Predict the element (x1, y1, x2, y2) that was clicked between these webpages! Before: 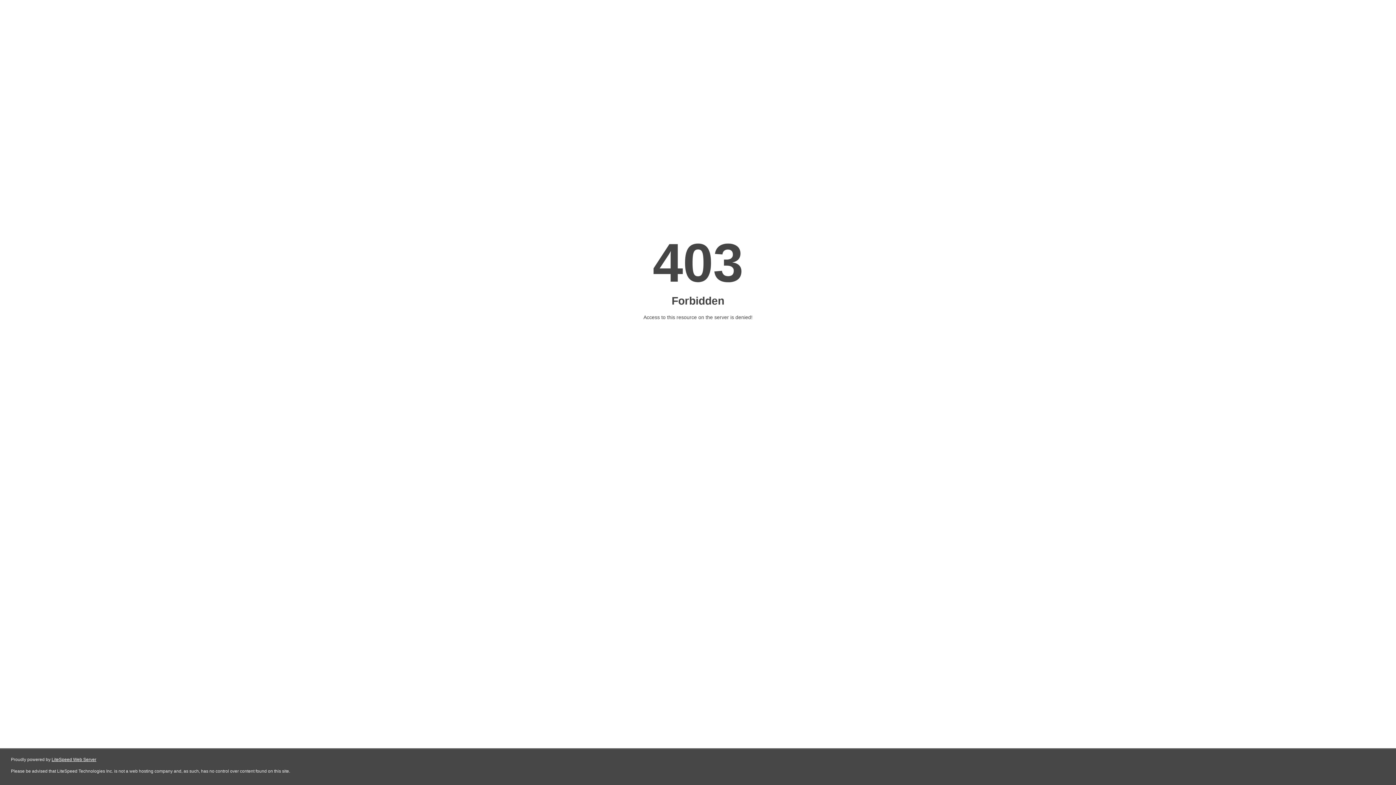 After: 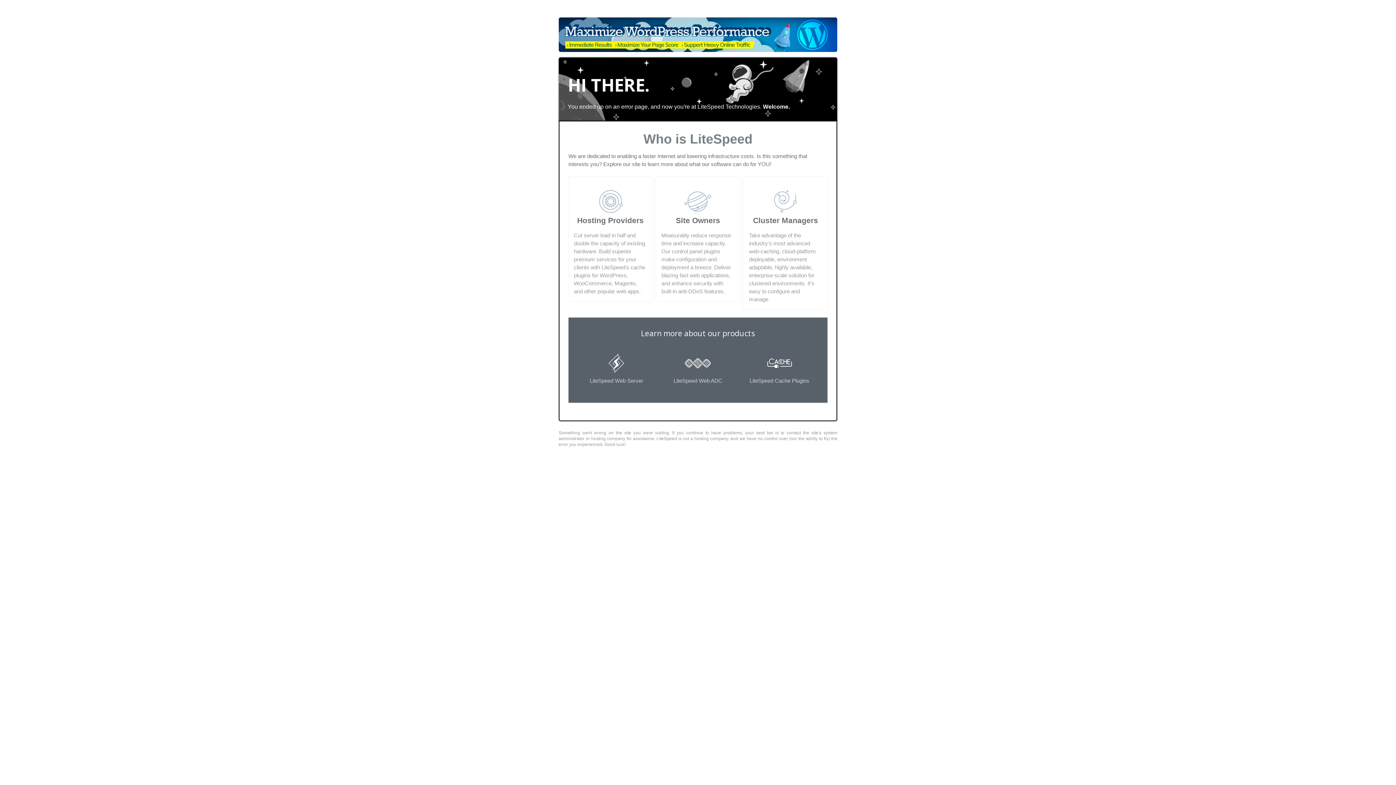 Action: label: LiteSpeed Web Server bbox: (51, 757, 96, 762)